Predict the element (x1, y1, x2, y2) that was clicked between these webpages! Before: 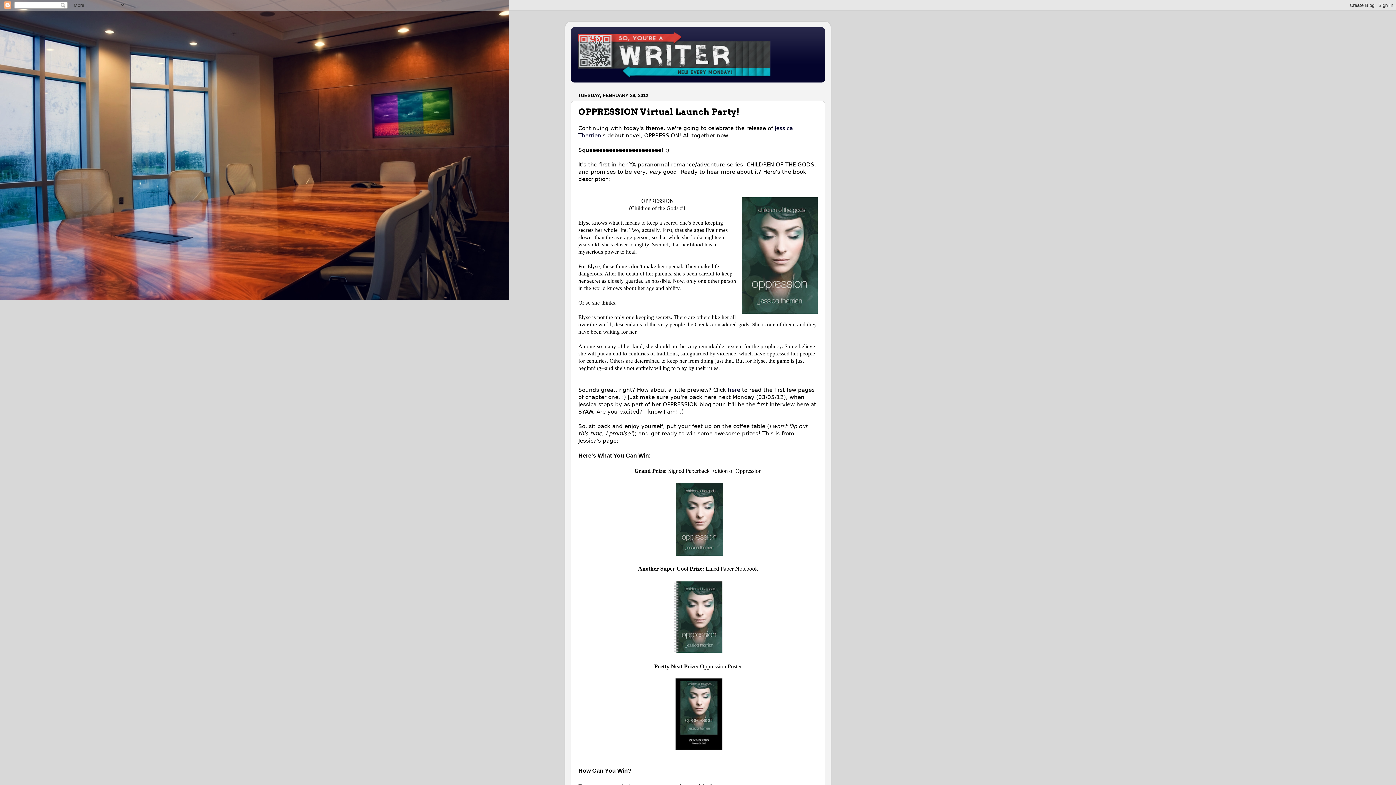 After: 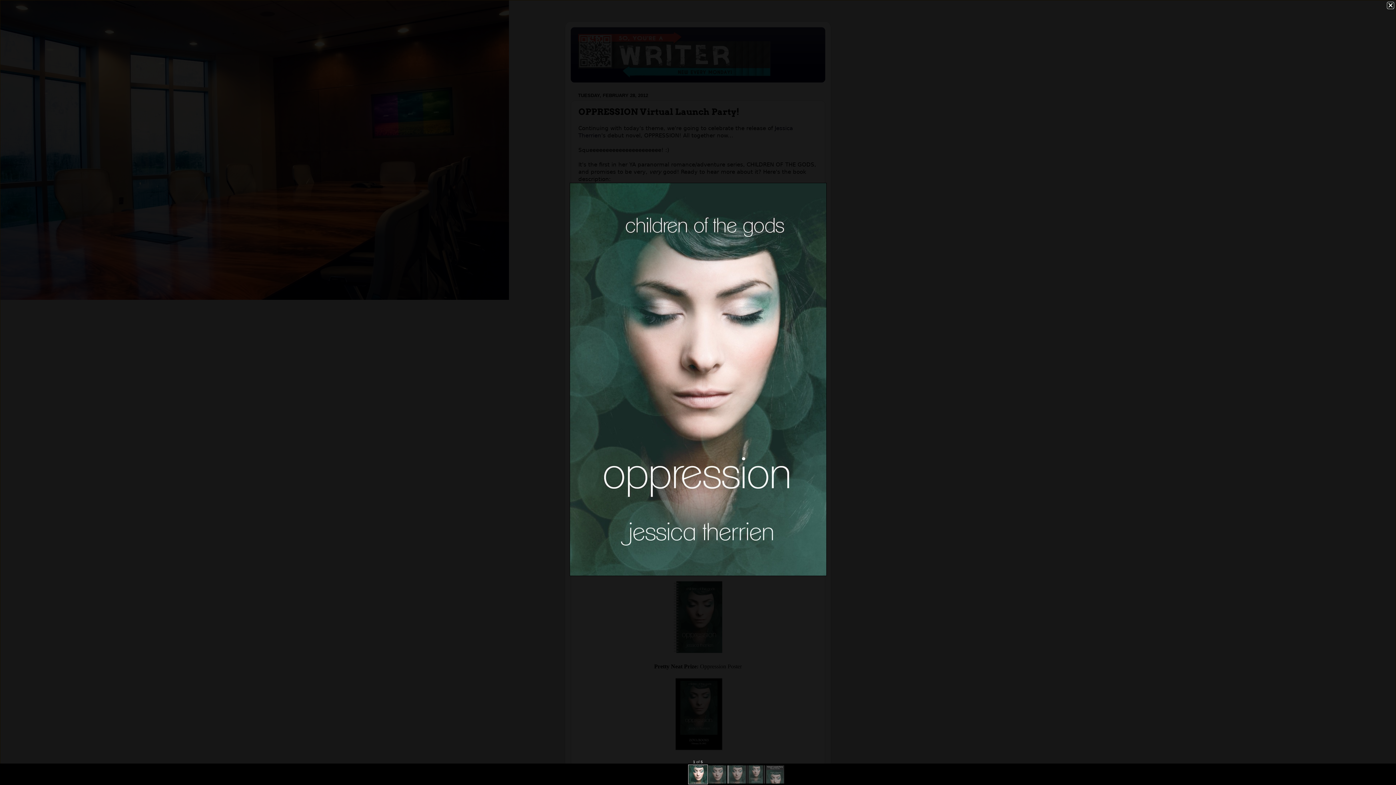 Action: bbox: (742, 197, 817, 315)